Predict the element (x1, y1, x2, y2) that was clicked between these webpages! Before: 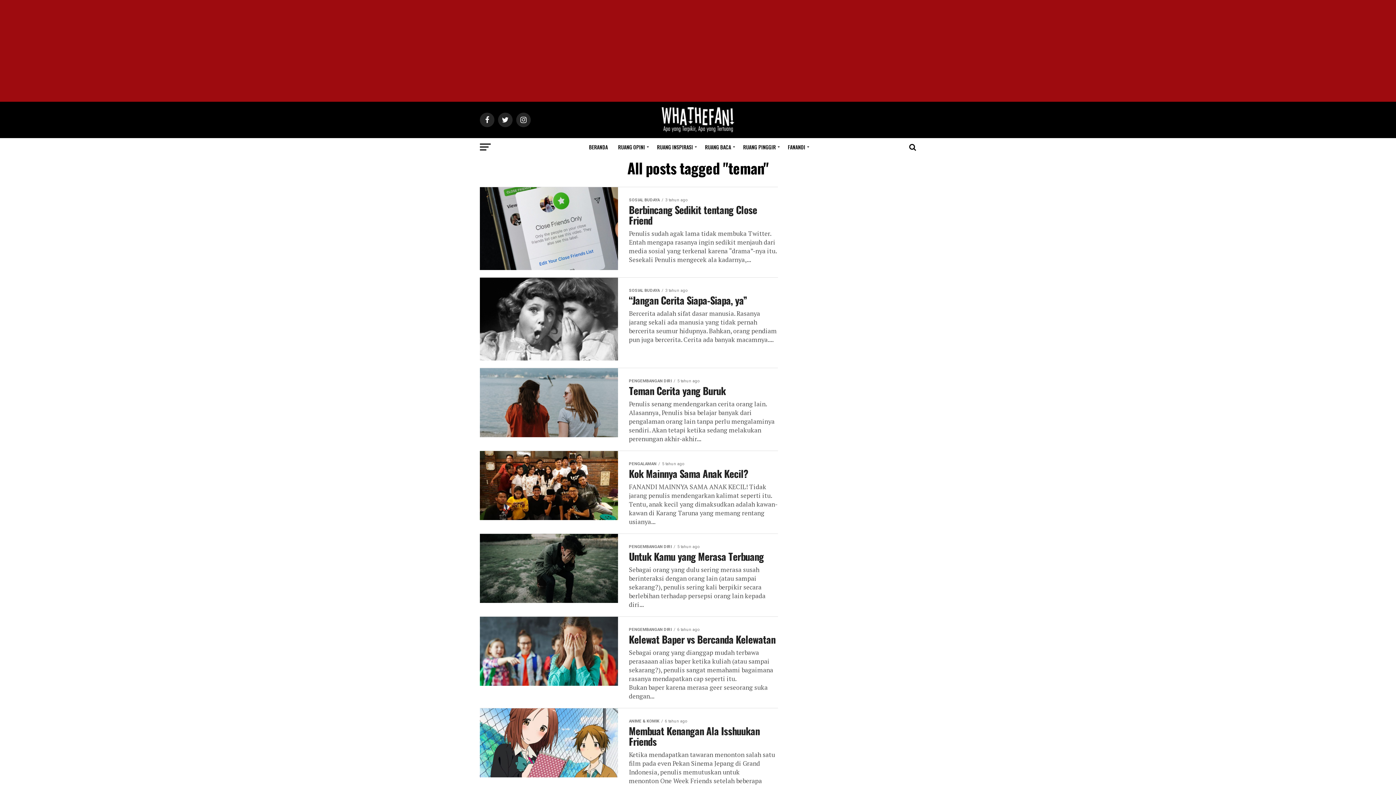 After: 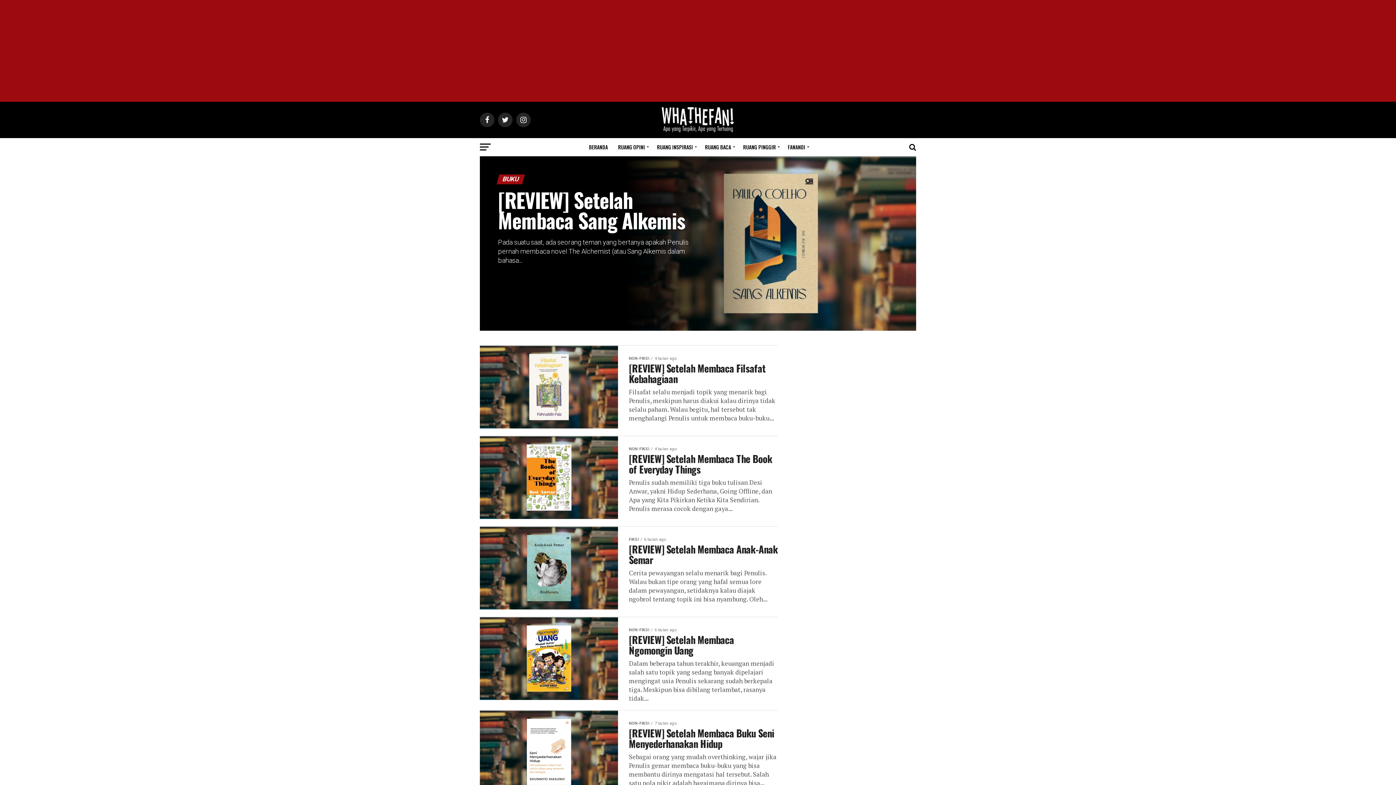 Action: label: RUANG BACA bbox: (700, 138, 737, 156)